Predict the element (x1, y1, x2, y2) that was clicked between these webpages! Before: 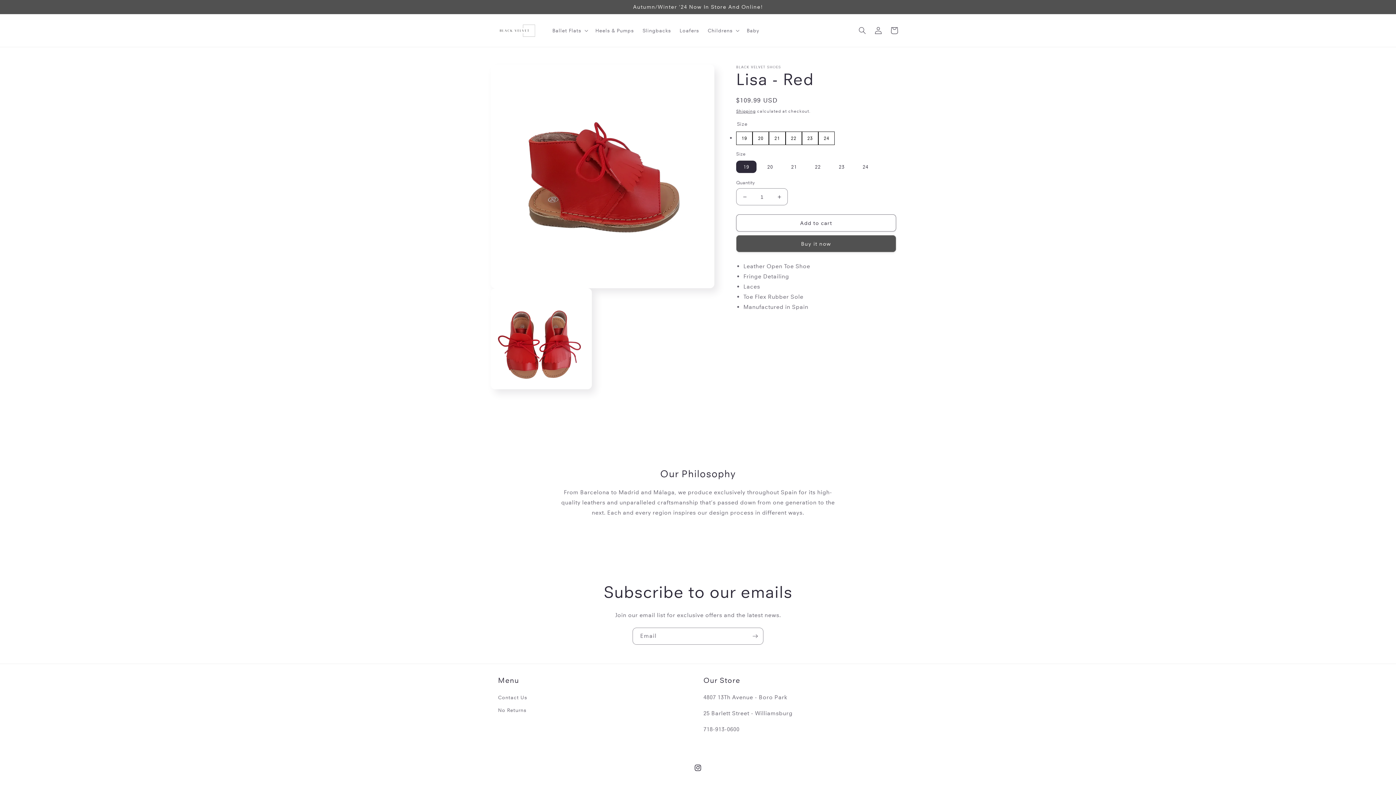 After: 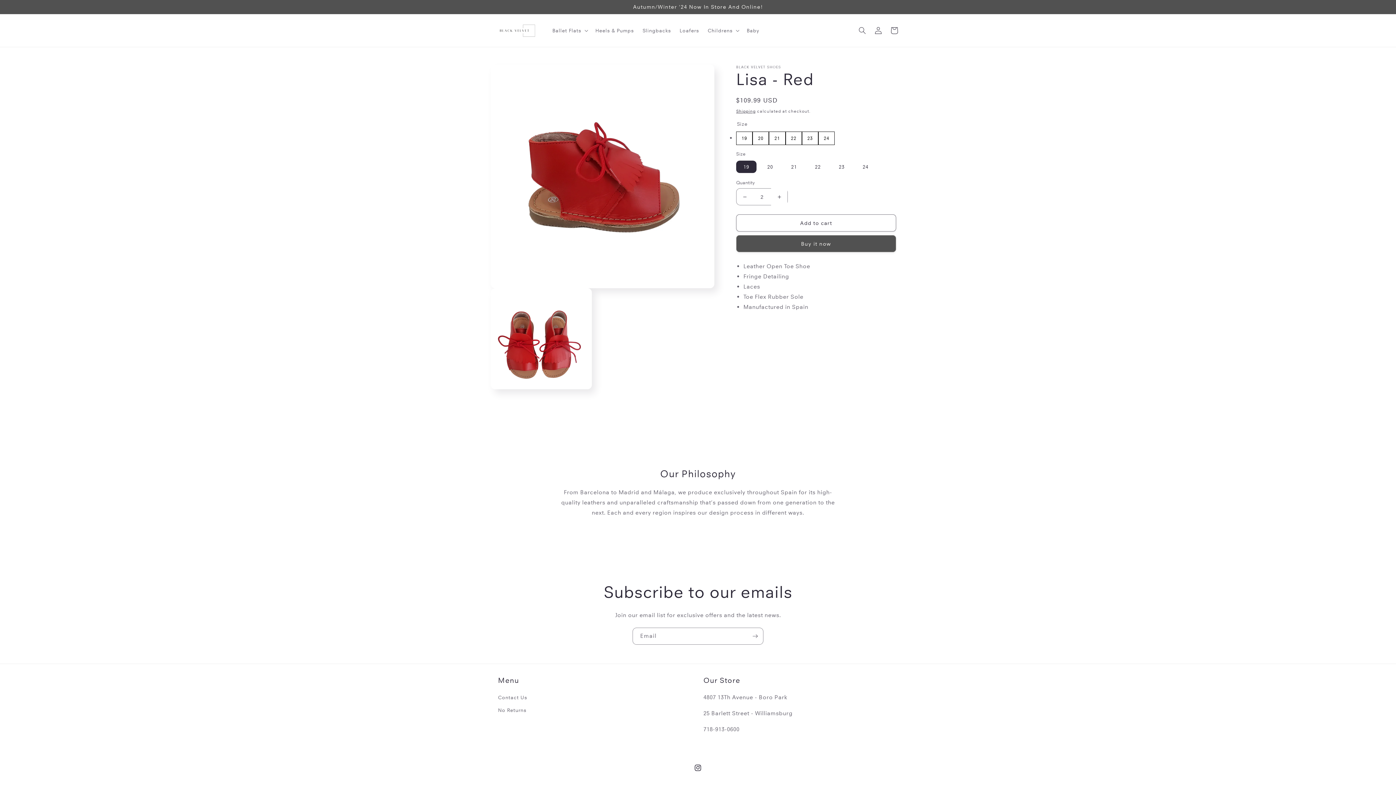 Action: label: Increase quantity for Lisa - Red bbox: (771, 188, 787, 205)